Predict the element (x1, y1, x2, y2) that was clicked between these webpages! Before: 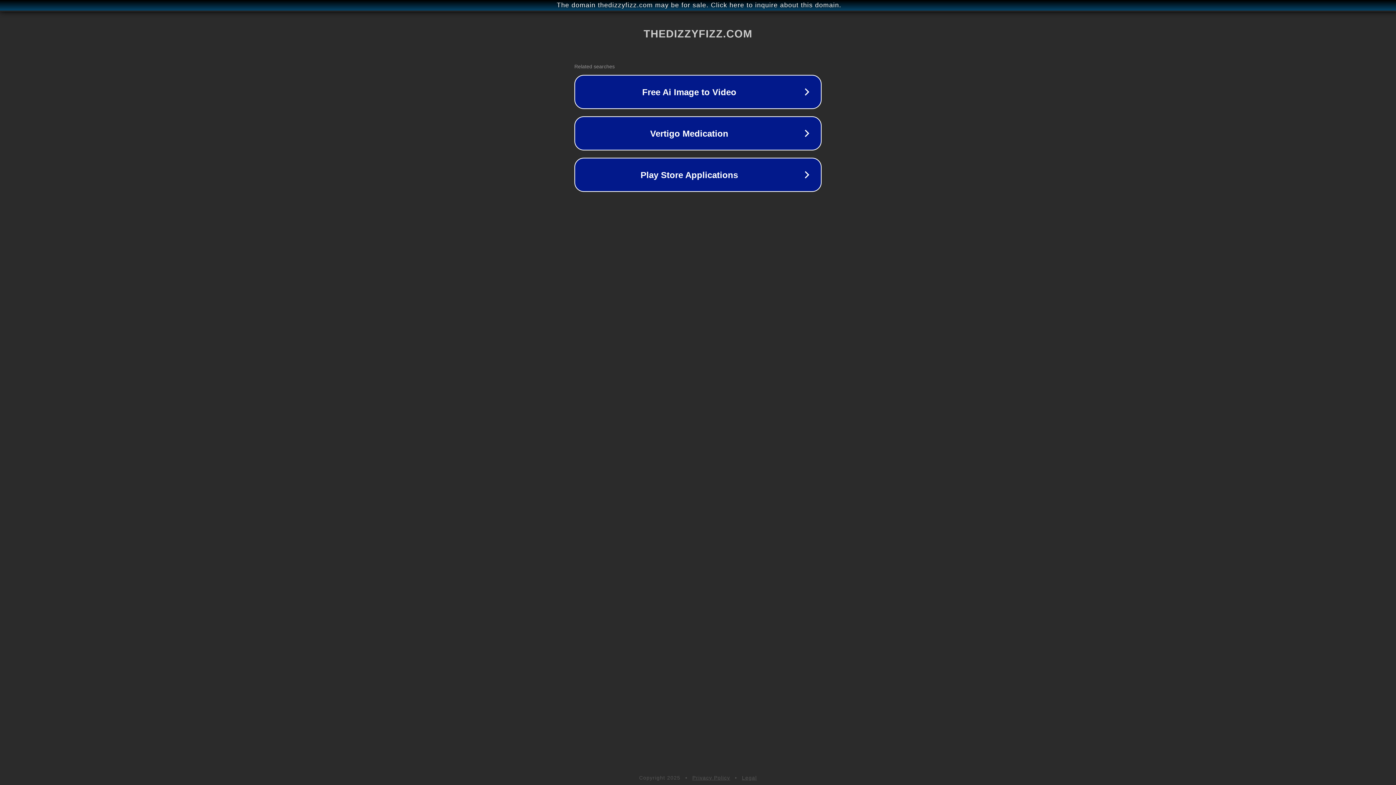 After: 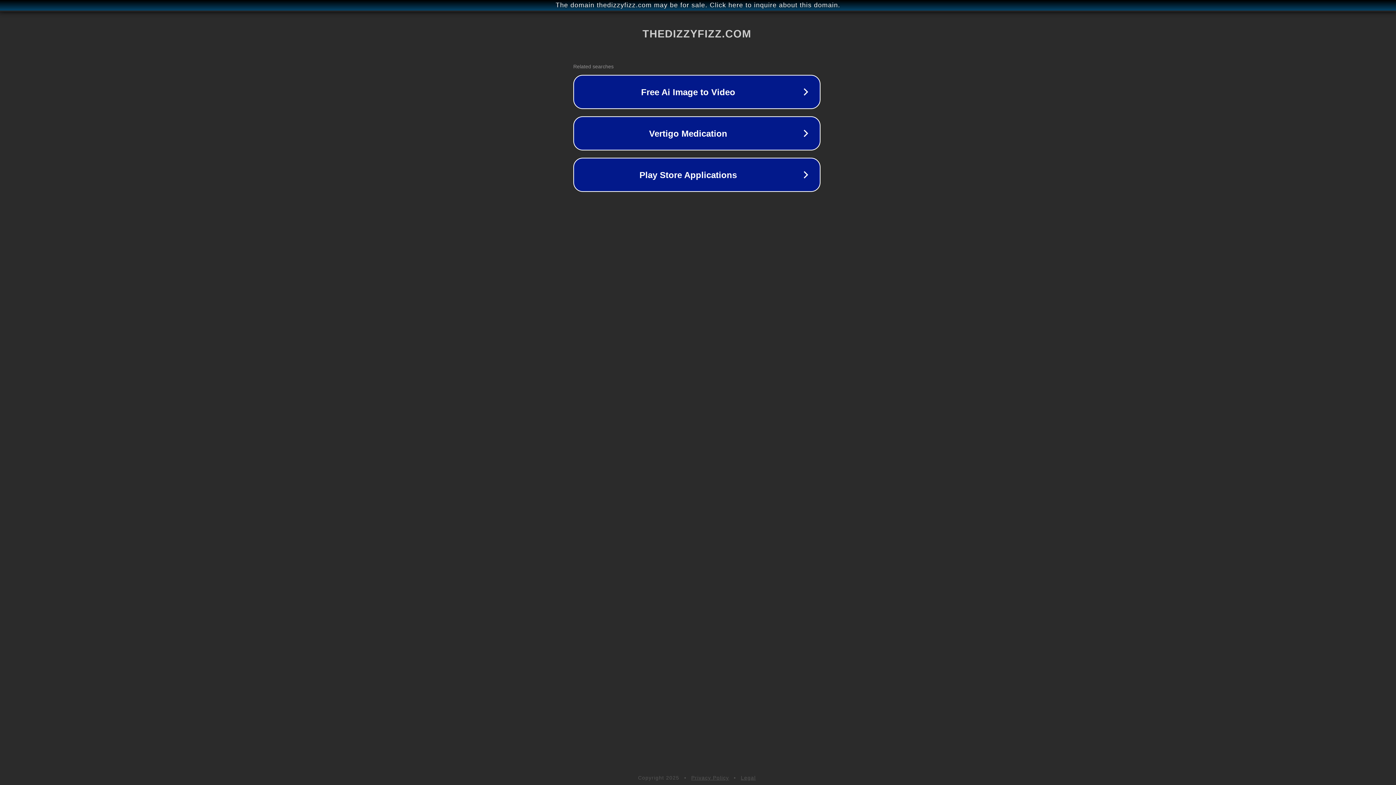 Action: bbox: (1, 1, 1397, 9) label: The domain thedizzyfizz.com may be for sale. Click here to inquire about this domain.